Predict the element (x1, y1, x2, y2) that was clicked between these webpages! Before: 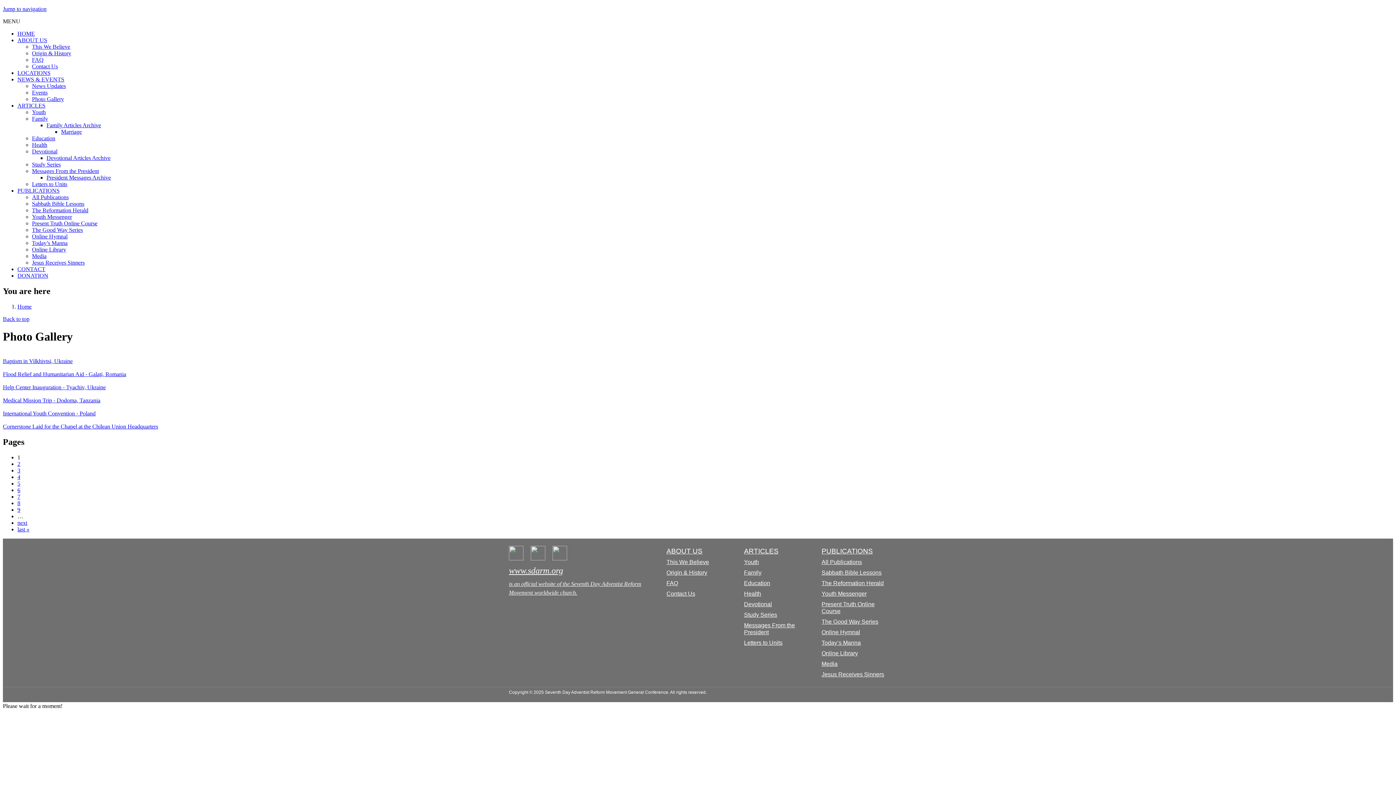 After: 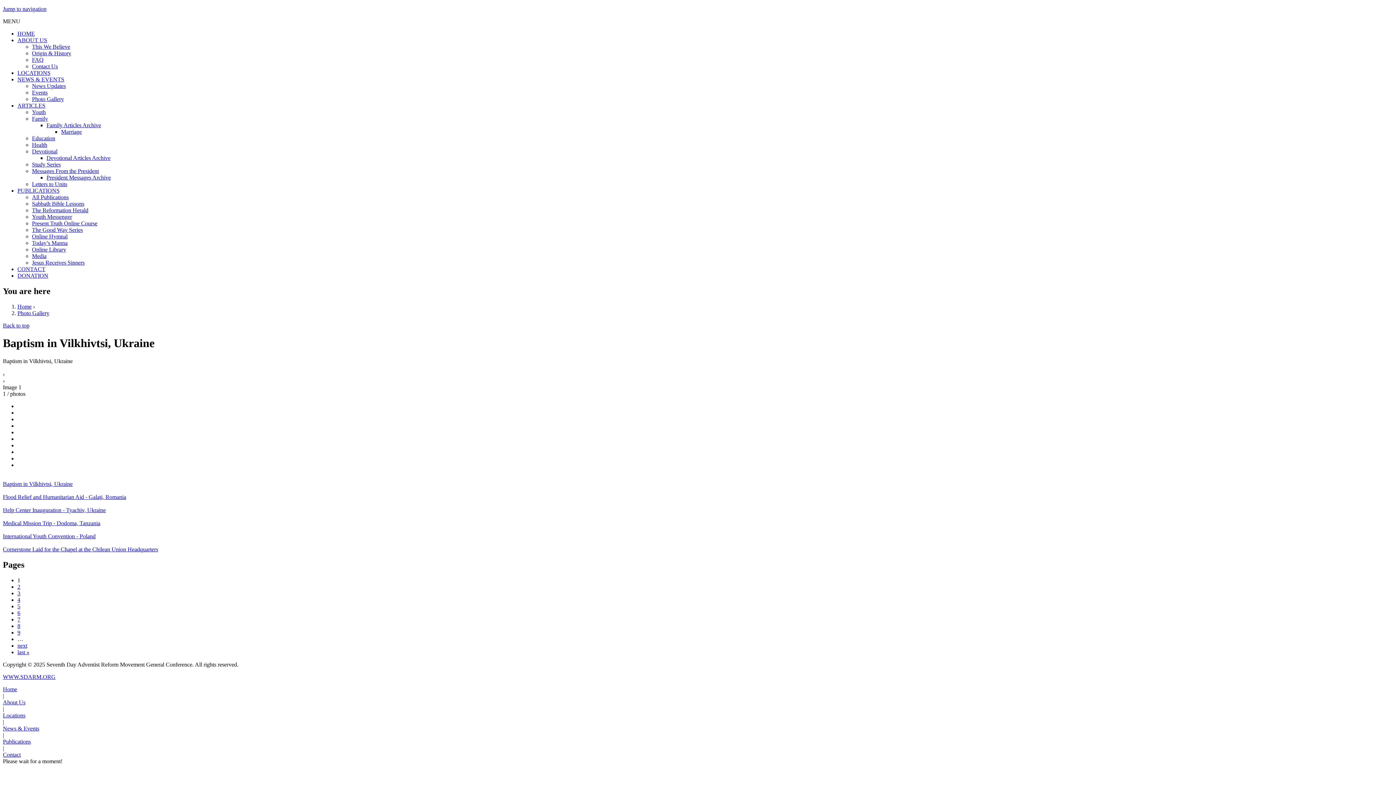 Action: label: Baptism in Vilkhivtsi, Ukraine bbox: (2, 358, 72, 364)